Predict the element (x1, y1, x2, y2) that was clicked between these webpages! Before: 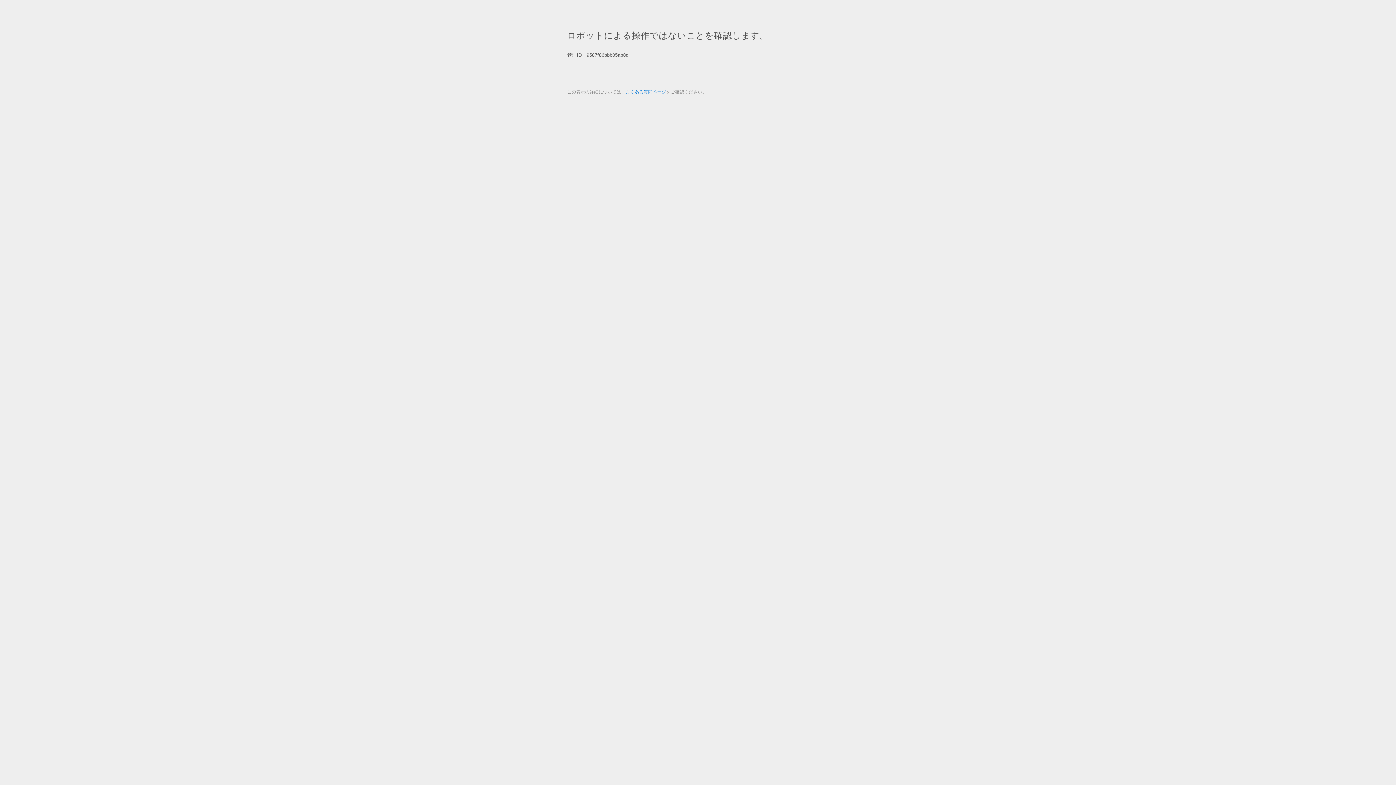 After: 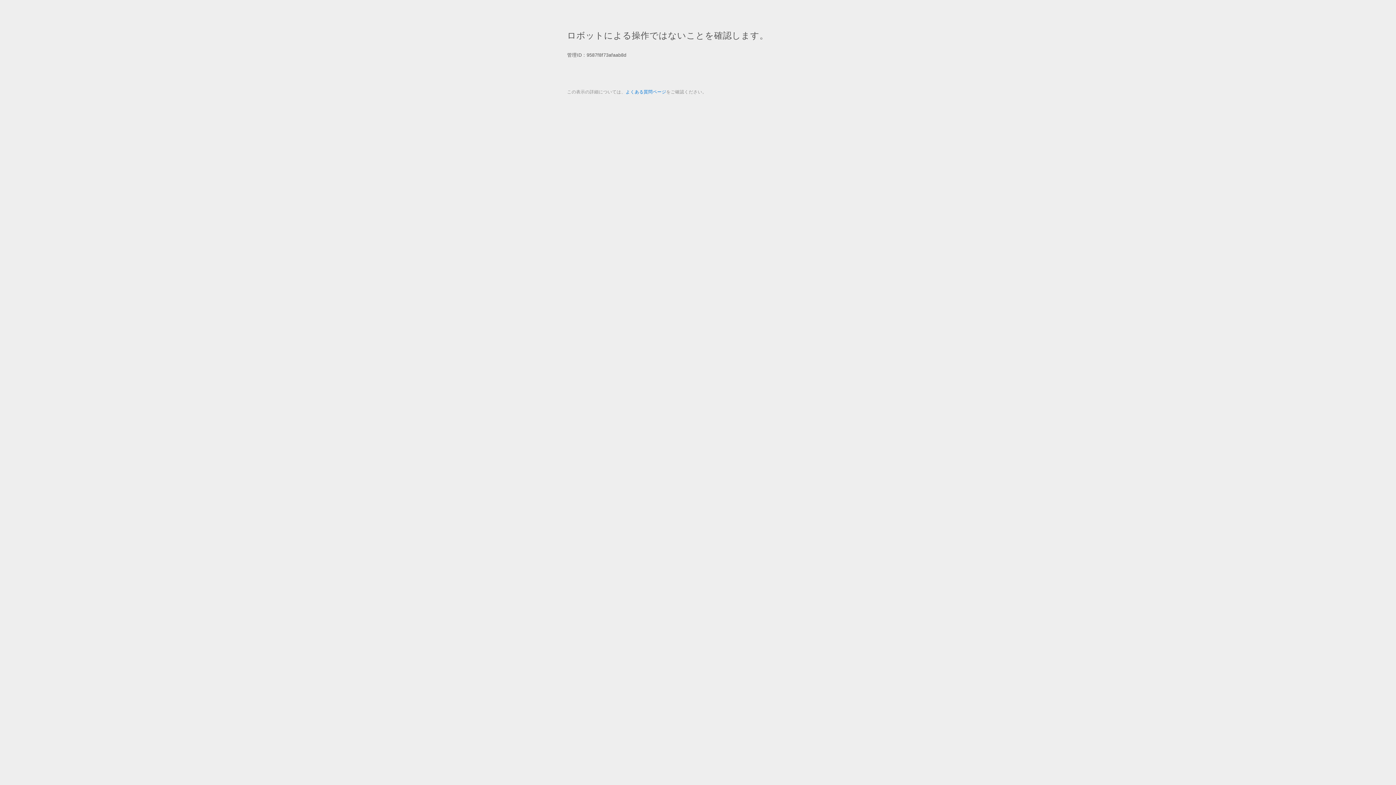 Action: label: よくある質問ページ bbox: (625, 89, 666, 94)